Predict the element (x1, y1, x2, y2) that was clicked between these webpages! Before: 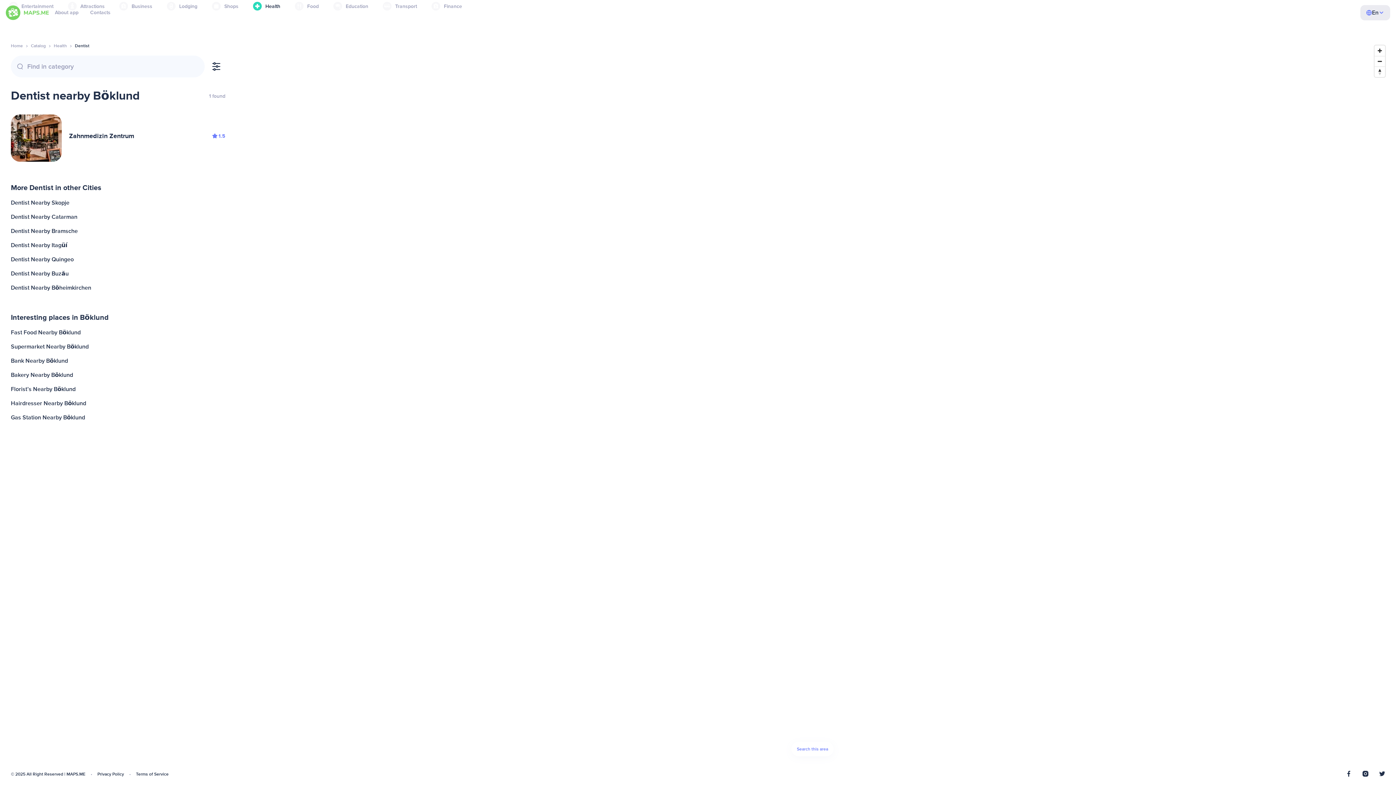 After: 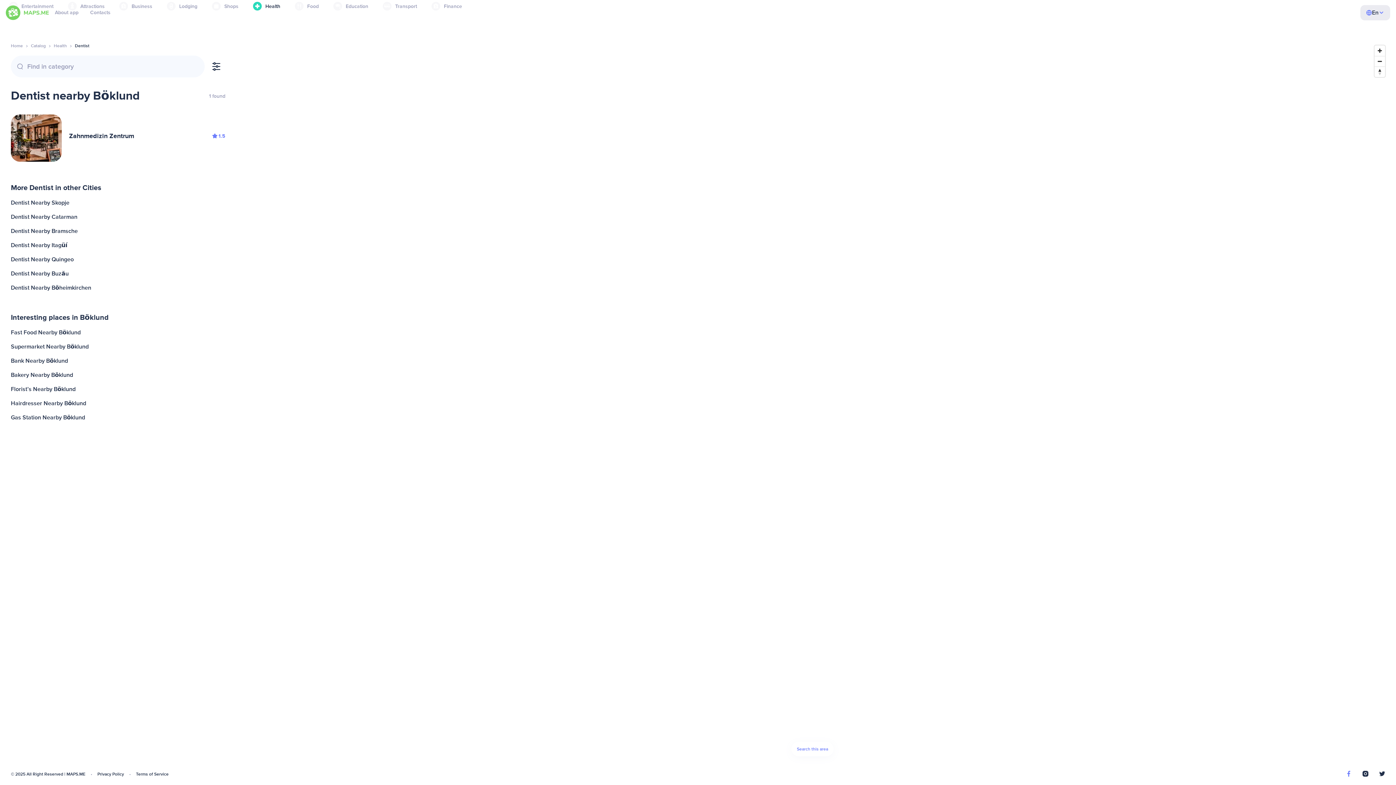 Action: bbox: (1346, 771, 1352, 778)